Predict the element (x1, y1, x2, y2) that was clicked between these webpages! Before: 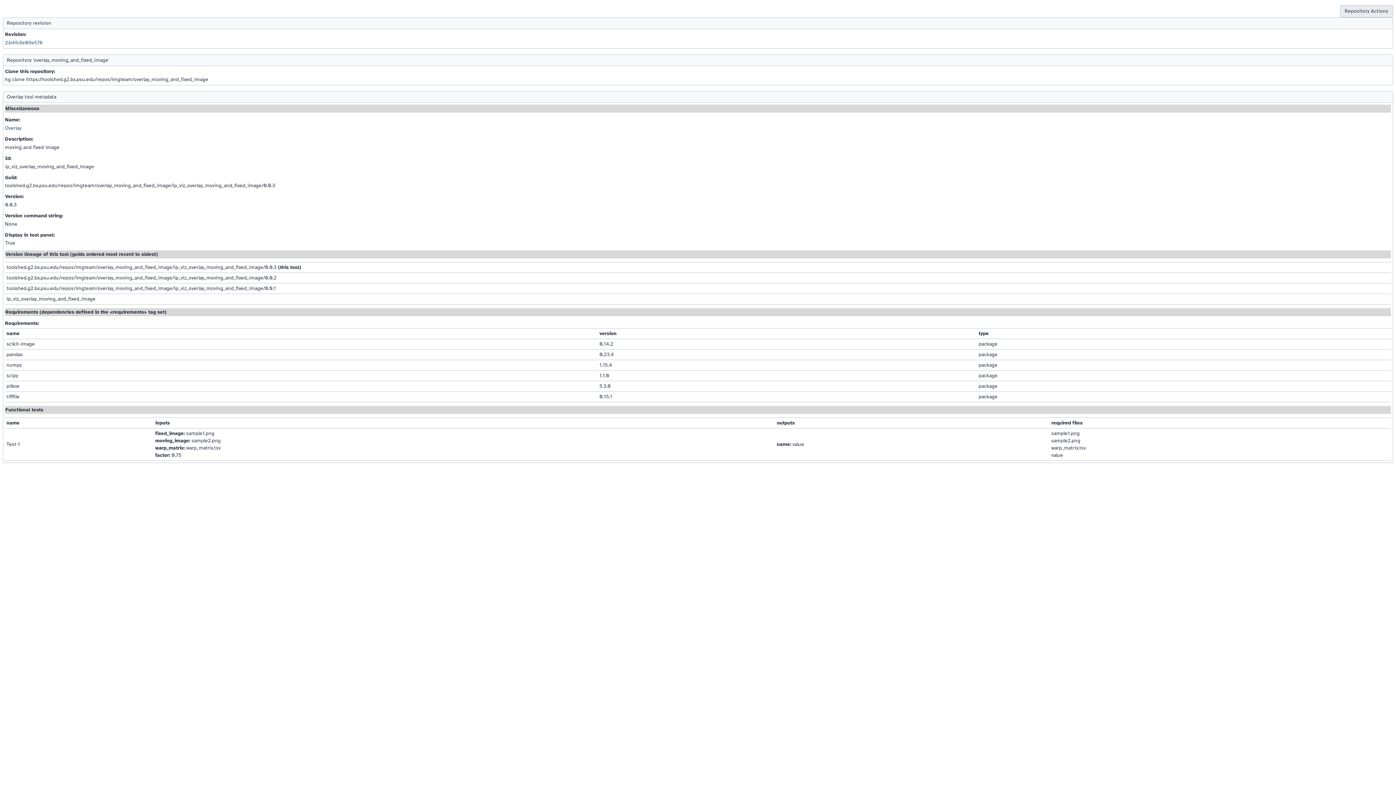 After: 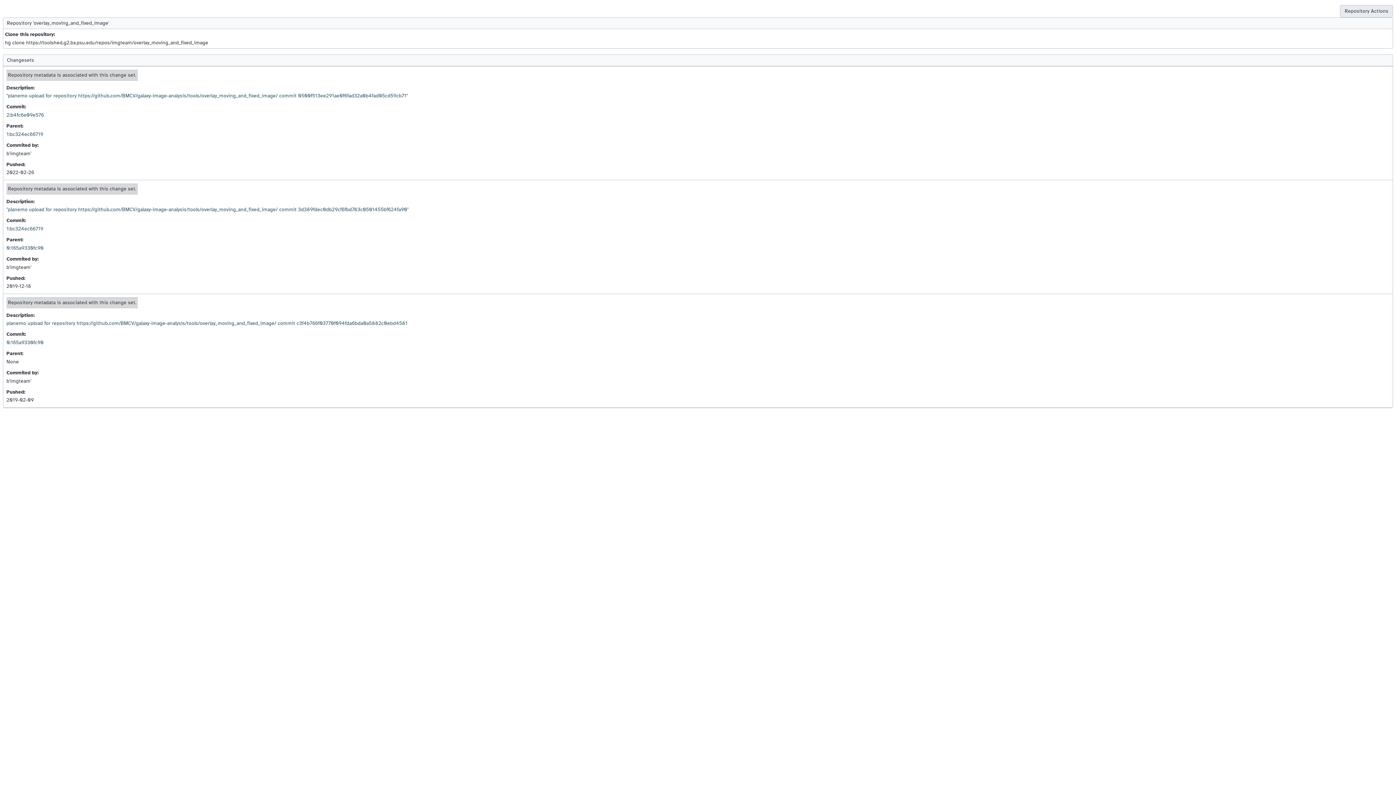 Action: bbox: (5, 39, 42, 45) label: 2:b4fc6e09e576